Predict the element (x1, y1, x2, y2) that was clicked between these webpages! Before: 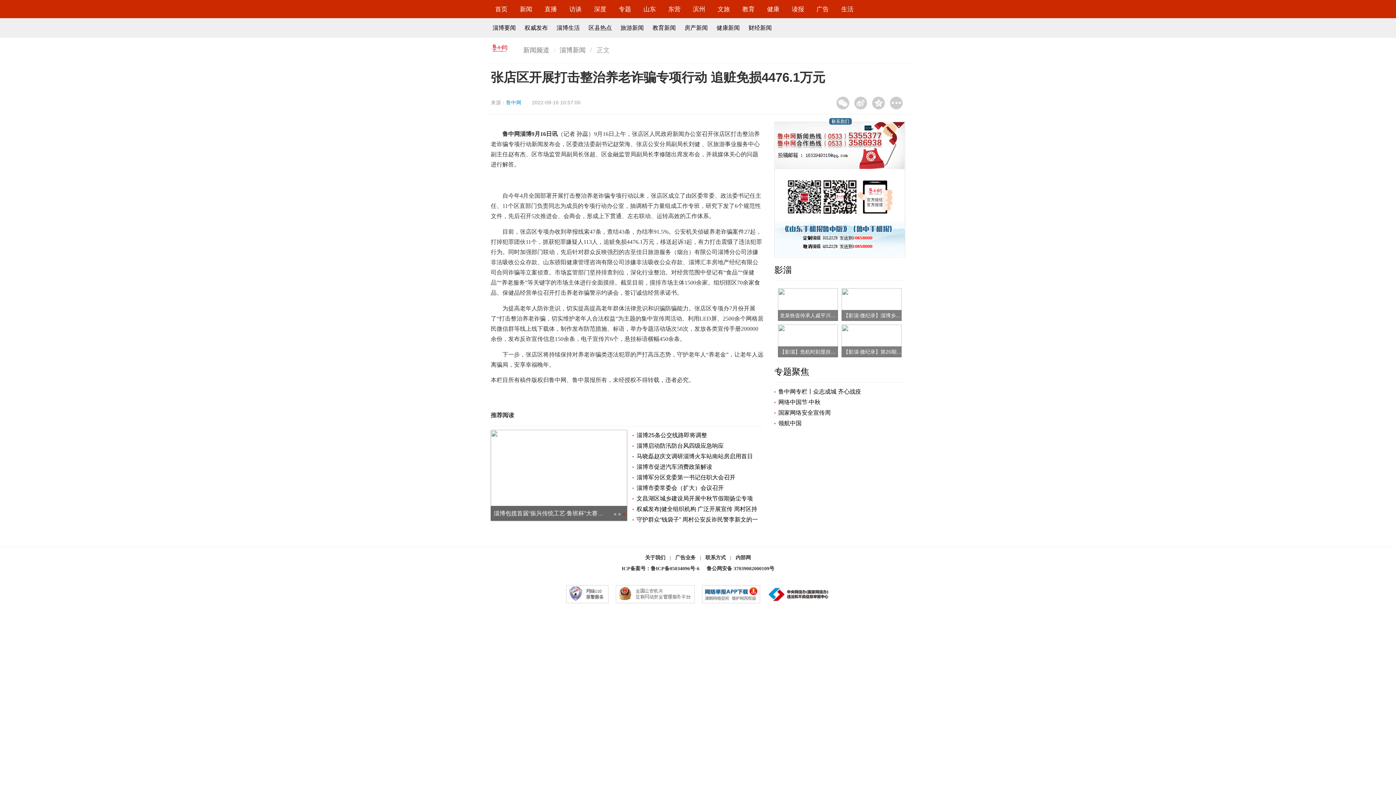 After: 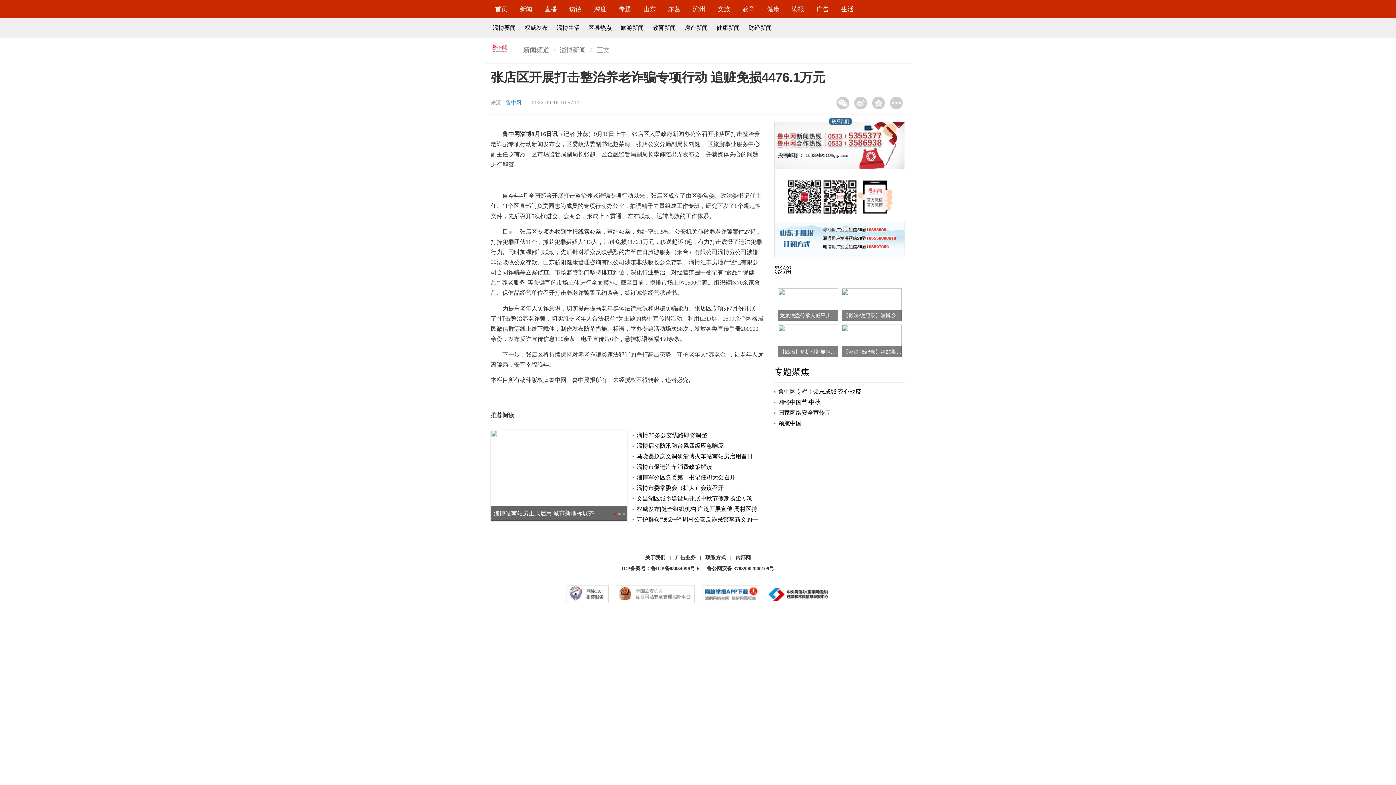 Action: label: 网络中国节·中秋 bbox: (778, 399, 820, 405)